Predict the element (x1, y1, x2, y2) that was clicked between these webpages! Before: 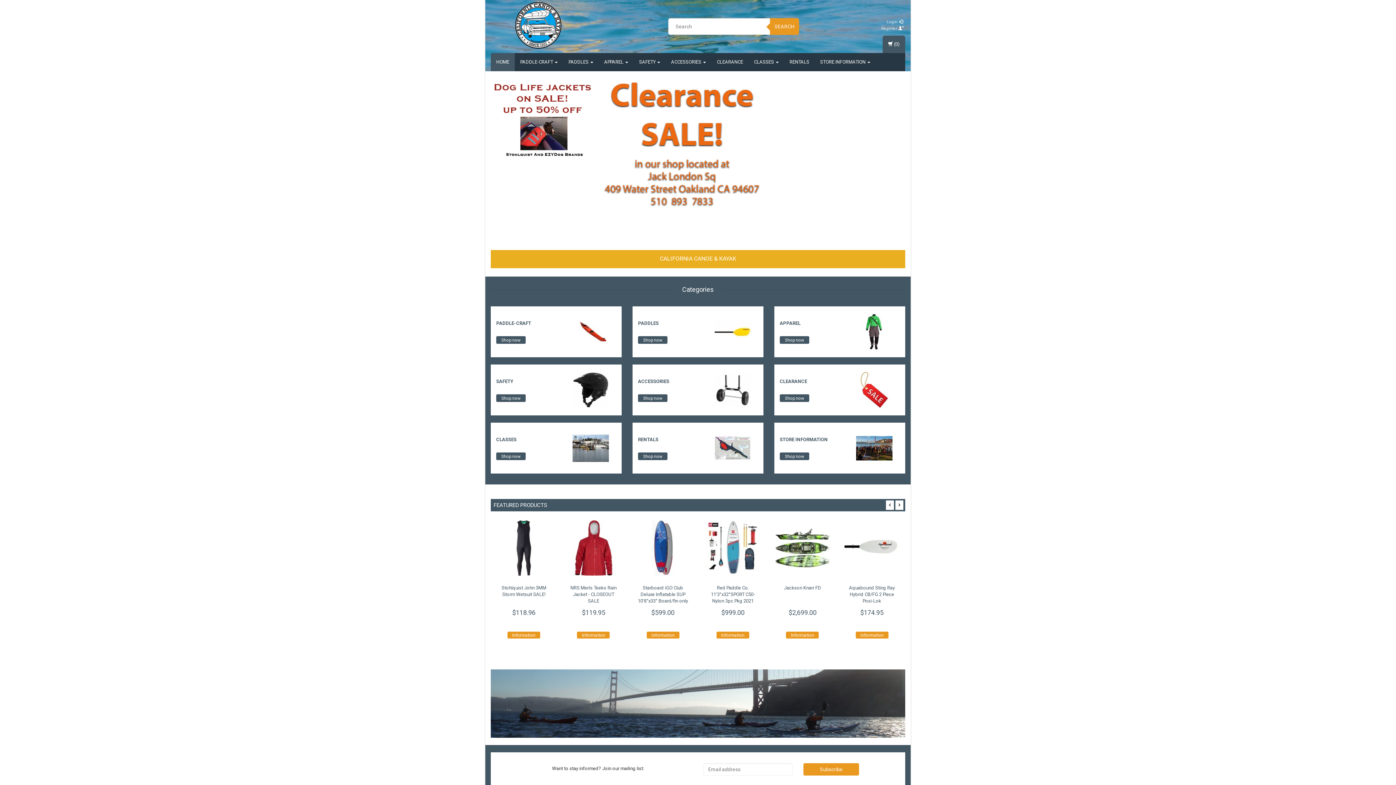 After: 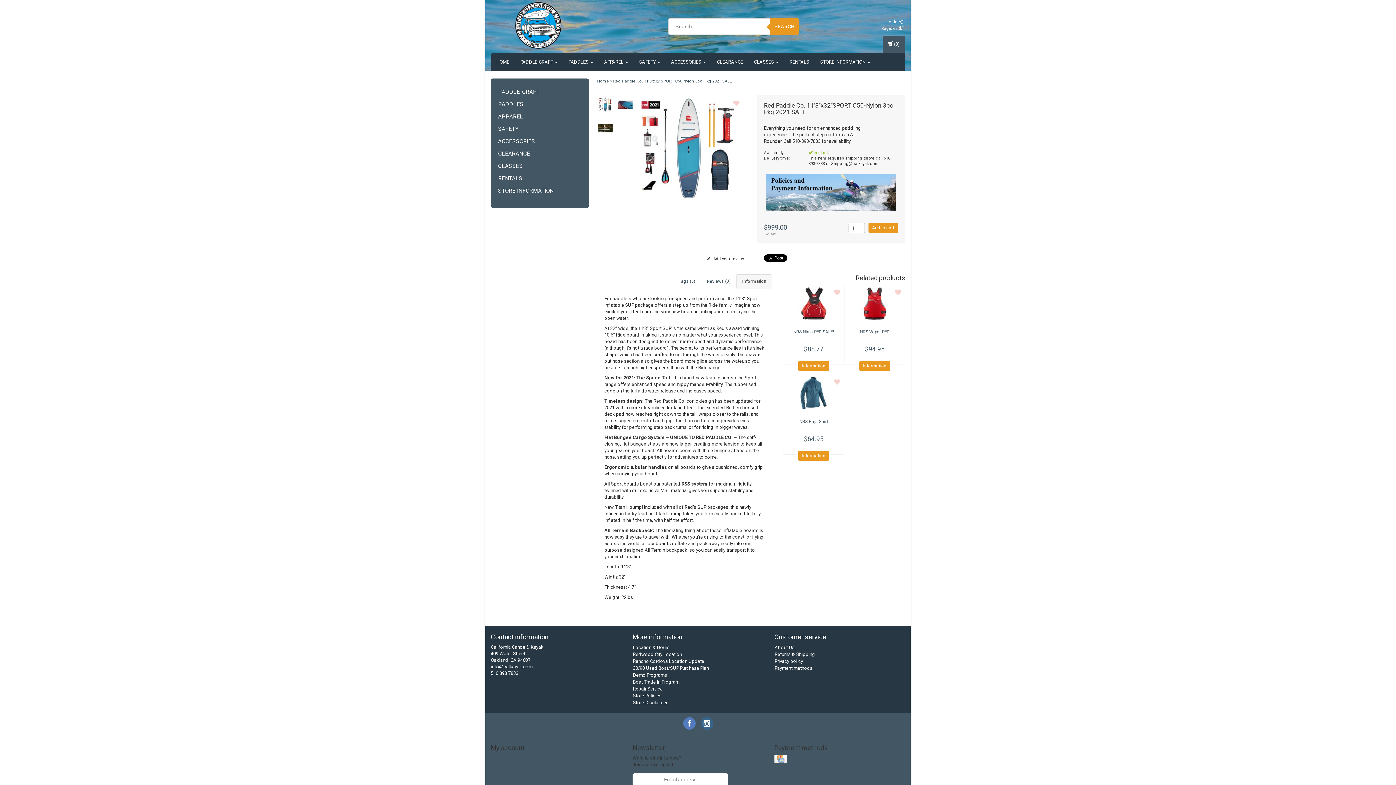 Action: bbox: (843, 518, 901, 577)